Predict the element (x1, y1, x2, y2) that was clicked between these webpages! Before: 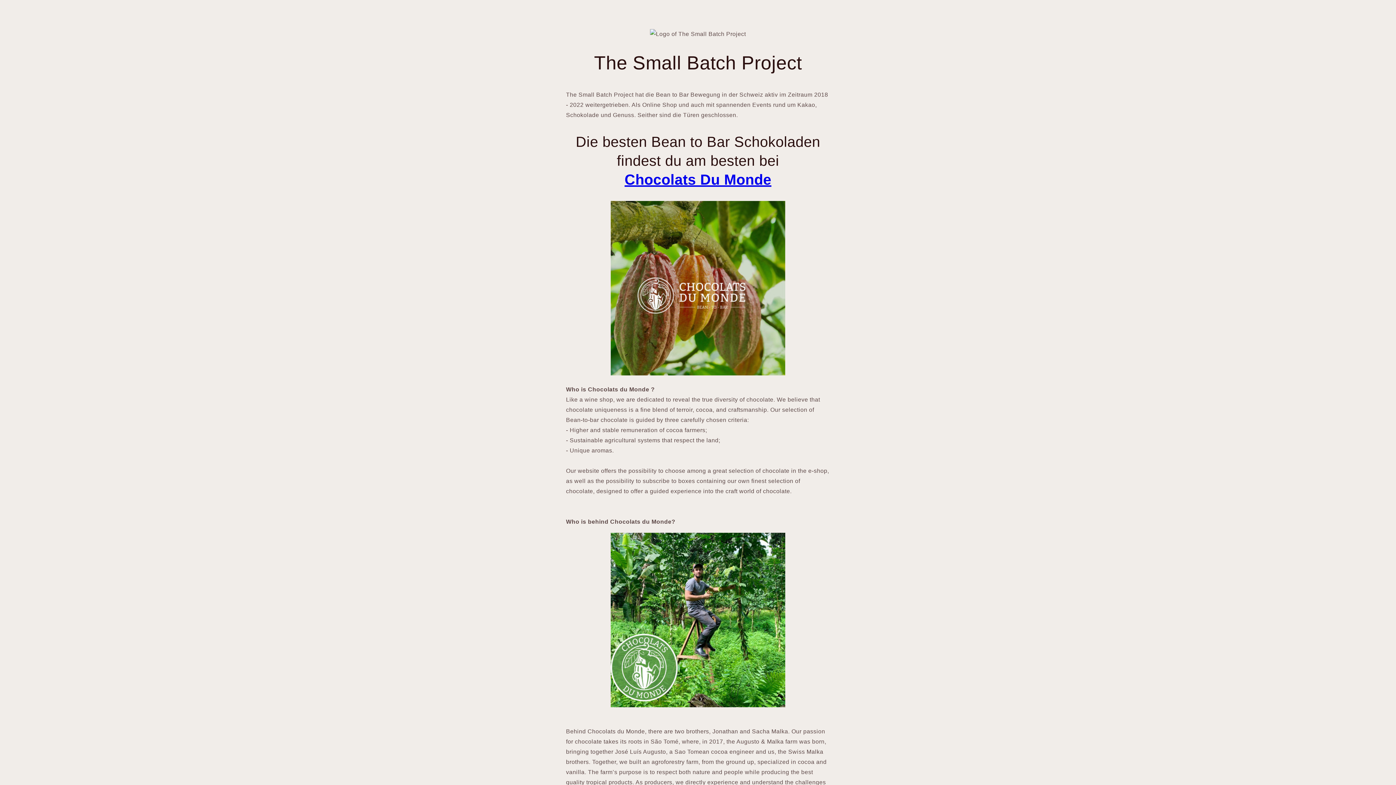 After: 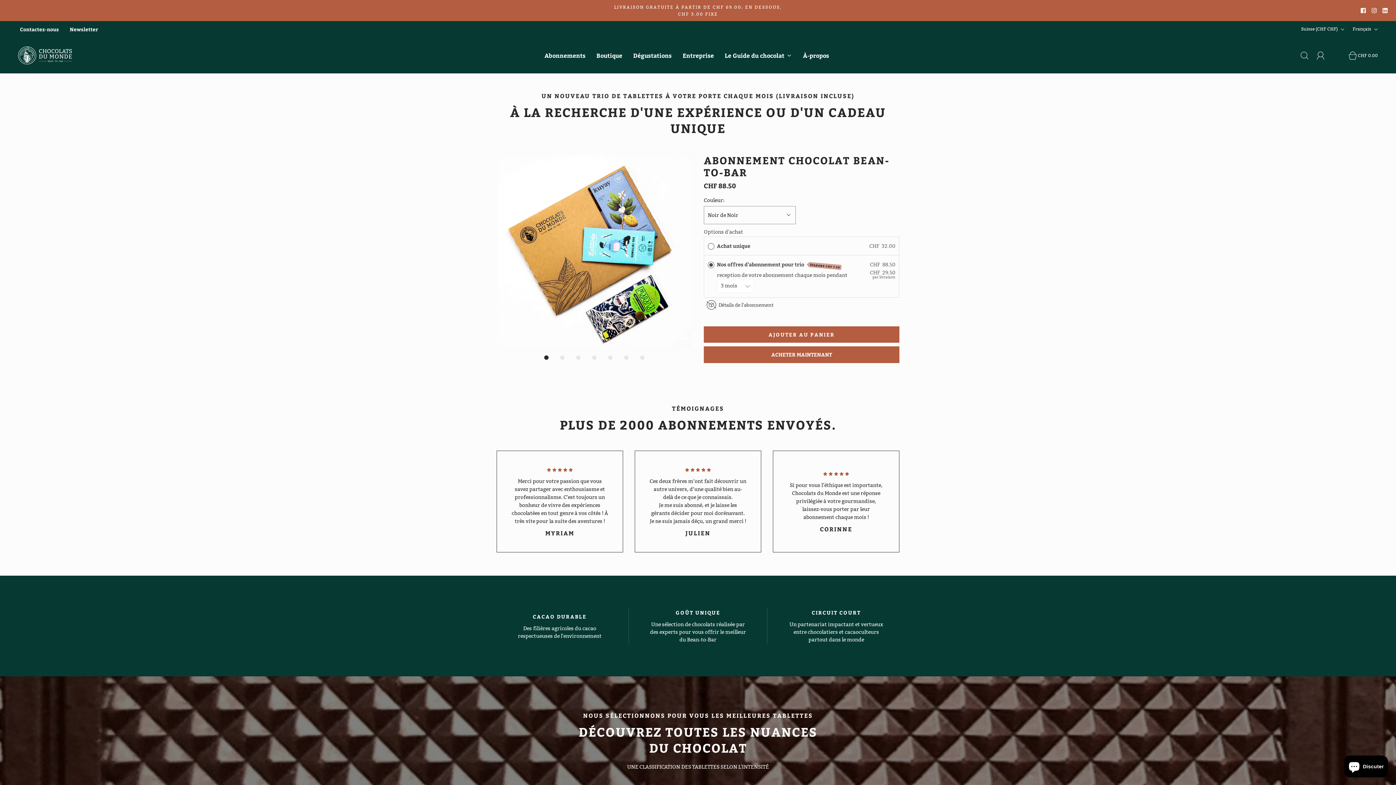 Action: bbox: (624, 171, 771, 187) label: Chocolats Du Monde